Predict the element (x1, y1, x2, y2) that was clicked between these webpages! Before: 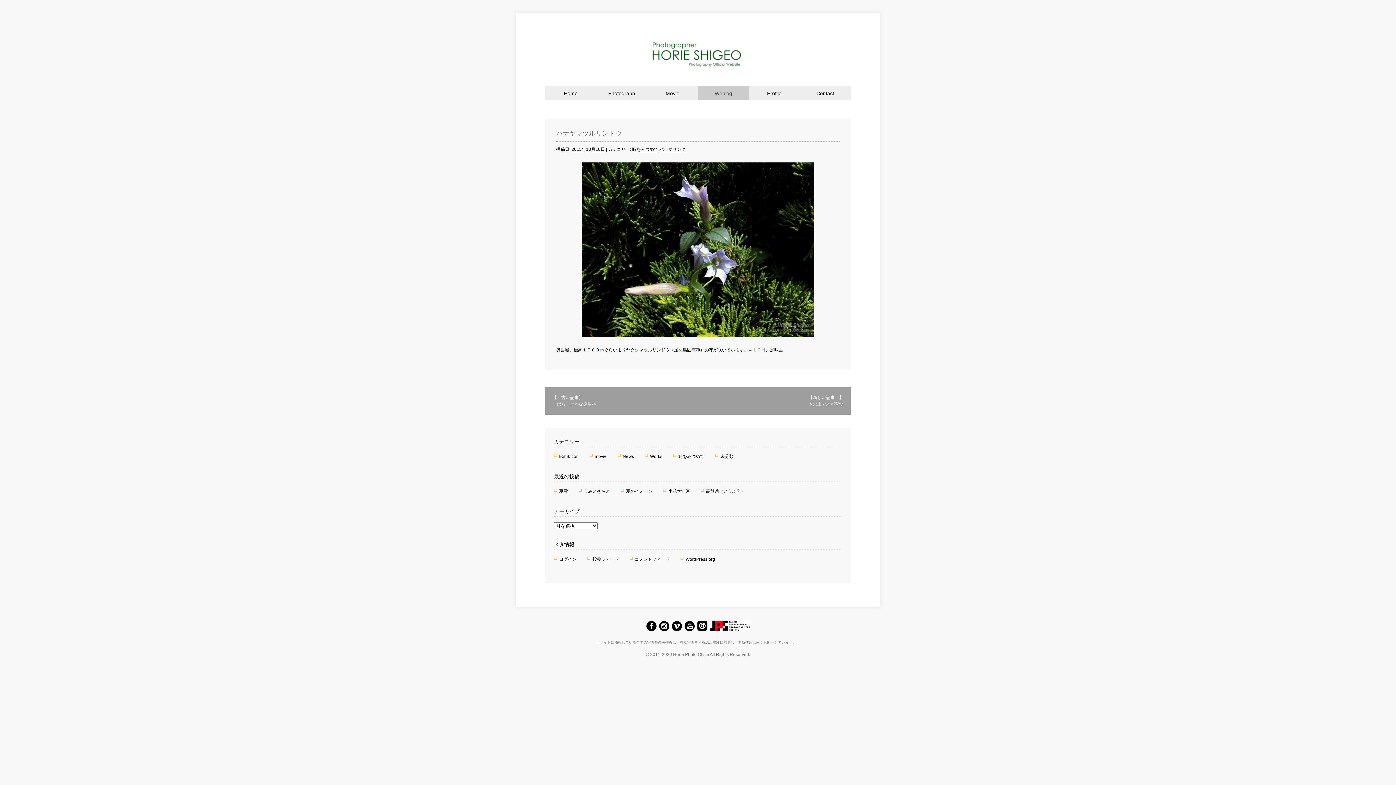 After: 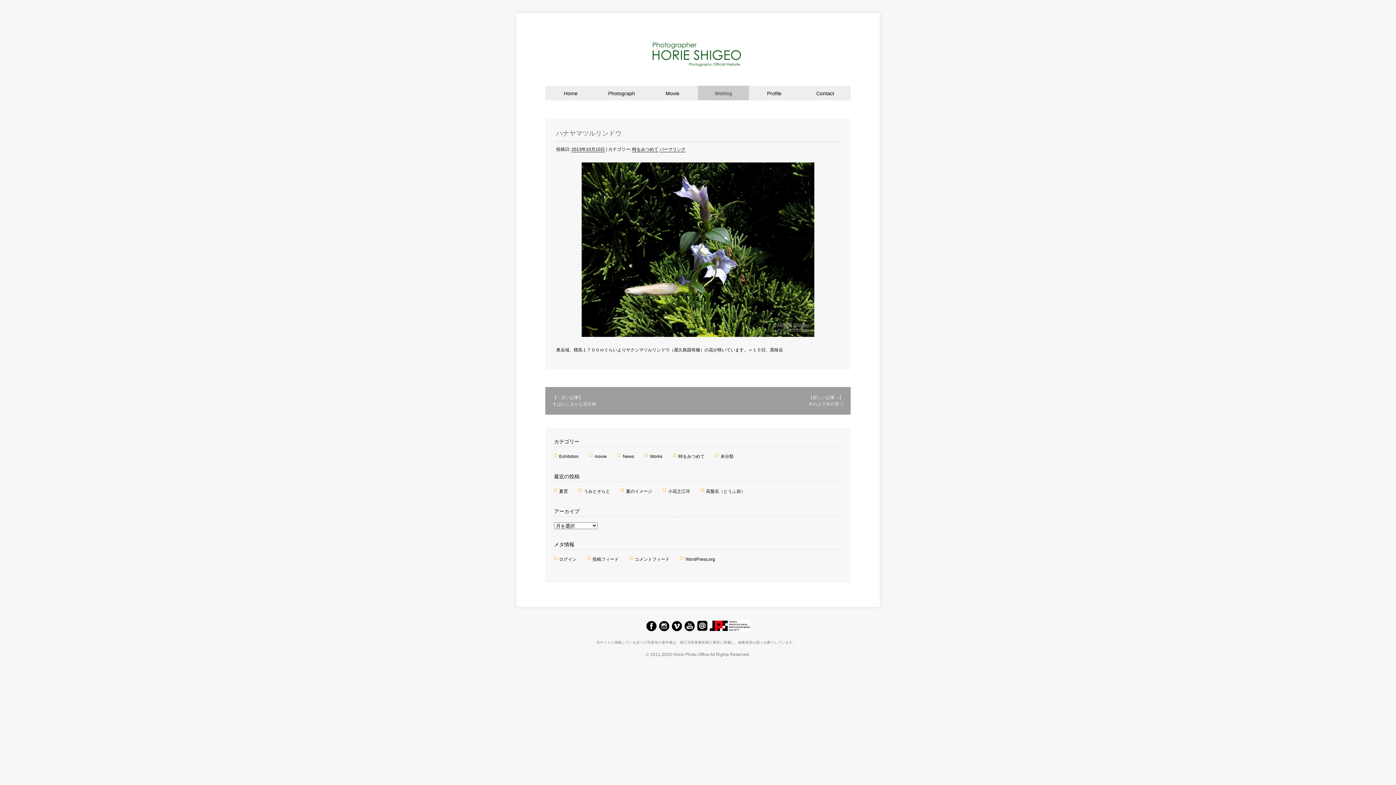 Action: label: パーマリンク bbox: (659, 146, 685, 152)